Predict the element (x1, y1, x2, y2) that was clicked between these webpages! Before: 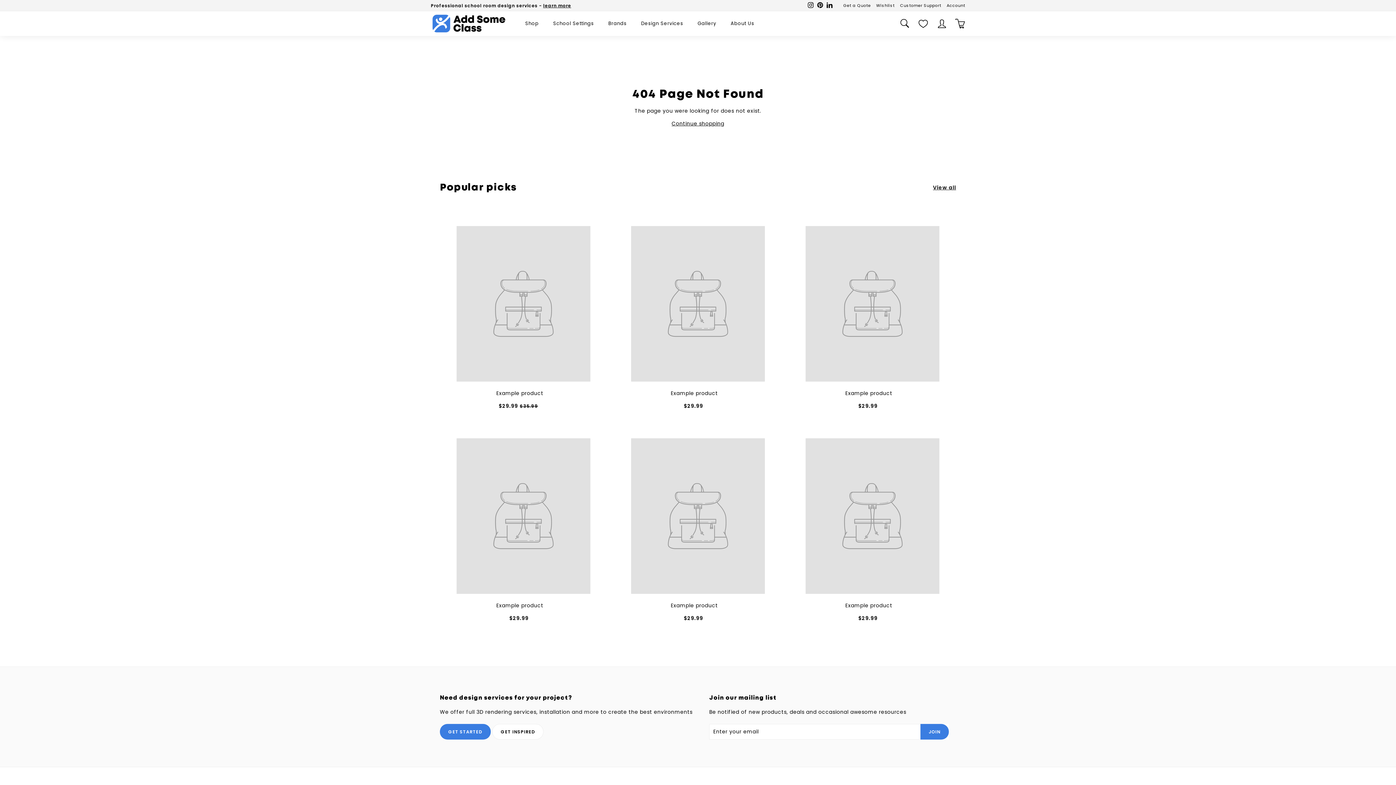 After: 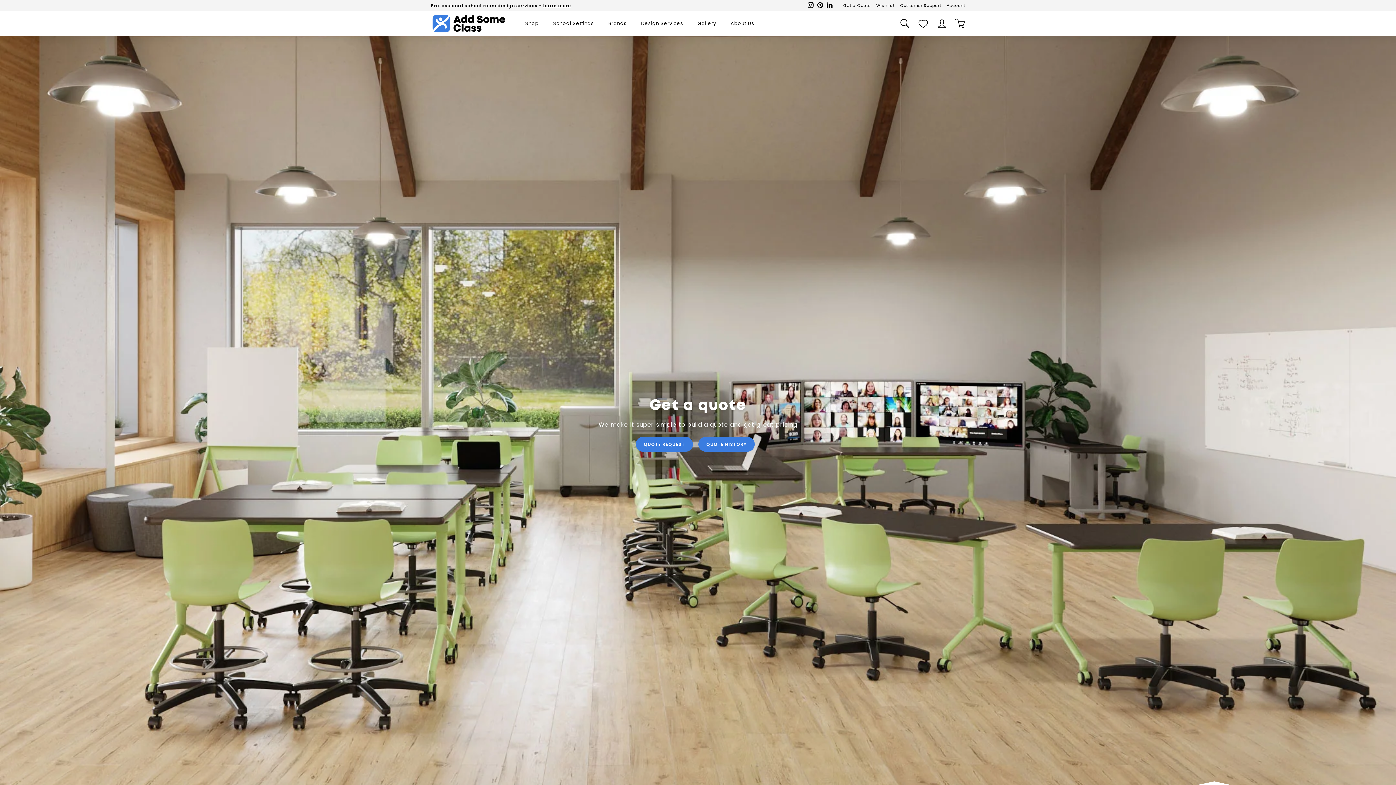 Action: label: Get a Quote bbox: (843, 2, 871, 8)